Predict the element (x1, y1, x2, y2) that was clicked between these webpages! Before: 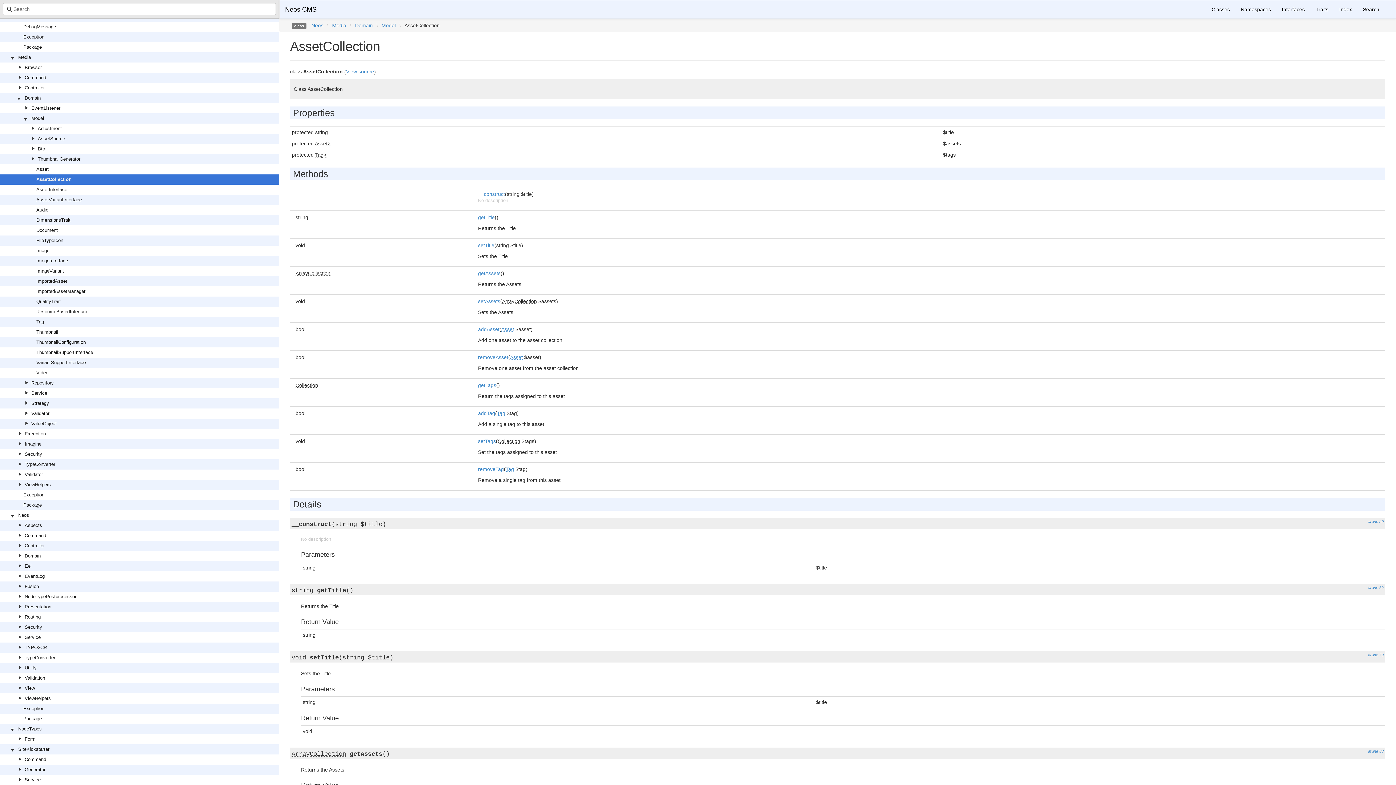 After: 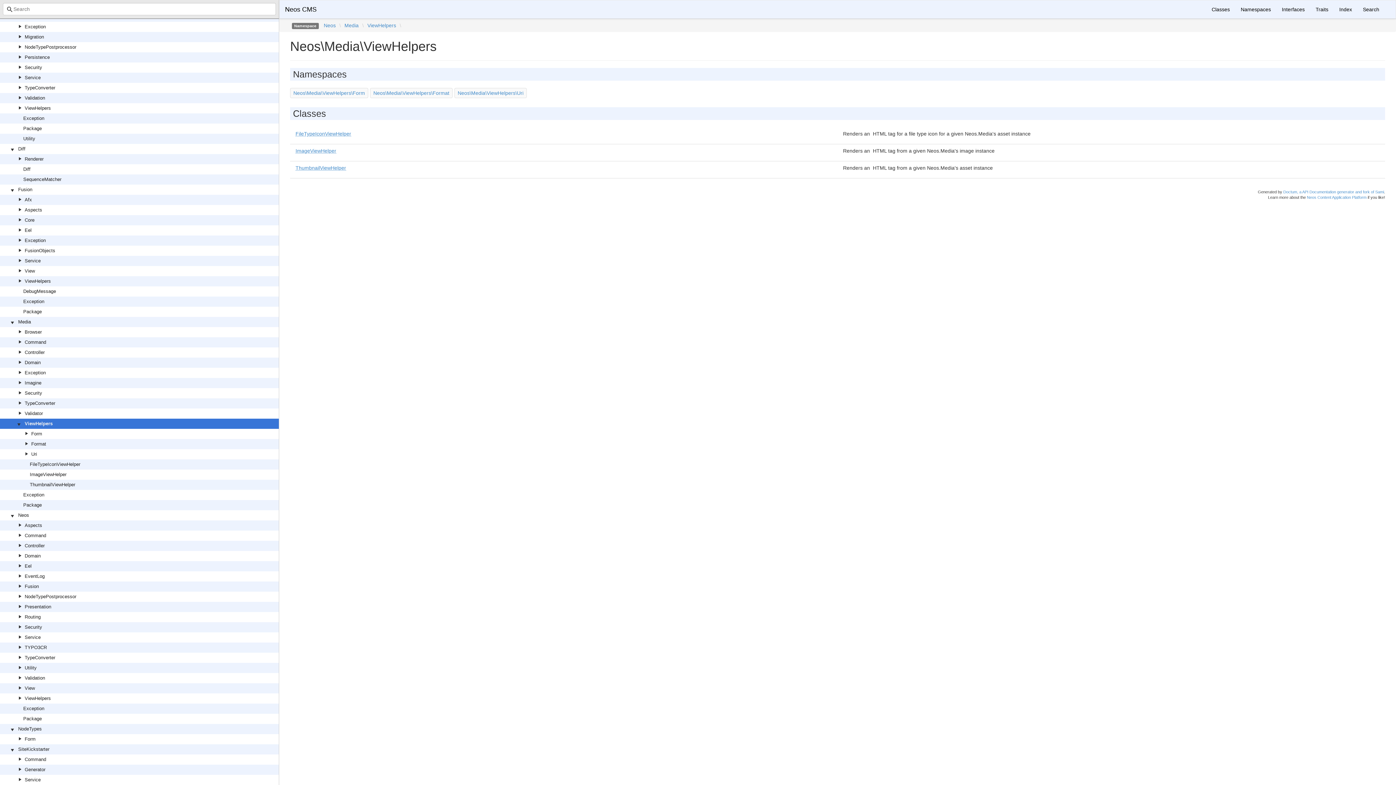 Action: label: ViewHelpers bbox: (24, 482, 50, 487)